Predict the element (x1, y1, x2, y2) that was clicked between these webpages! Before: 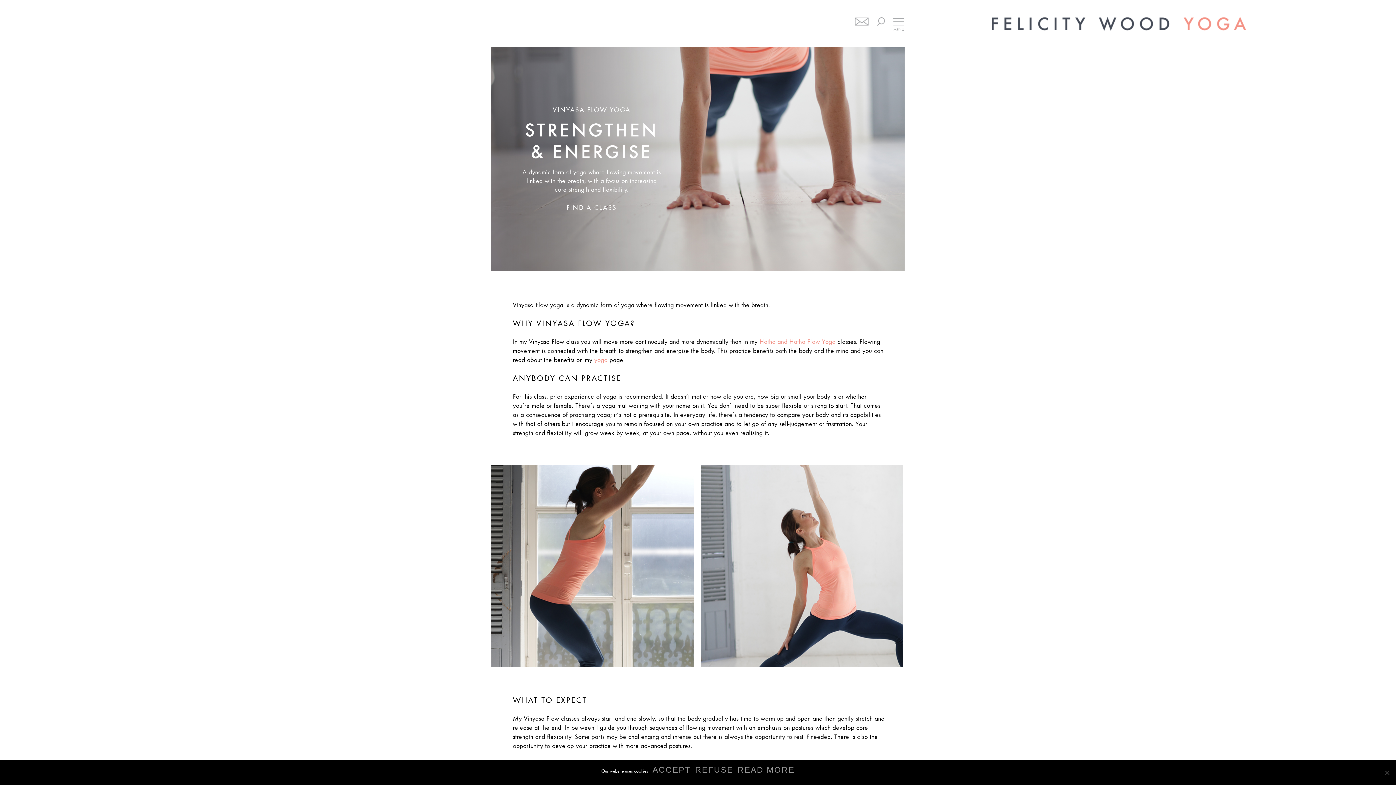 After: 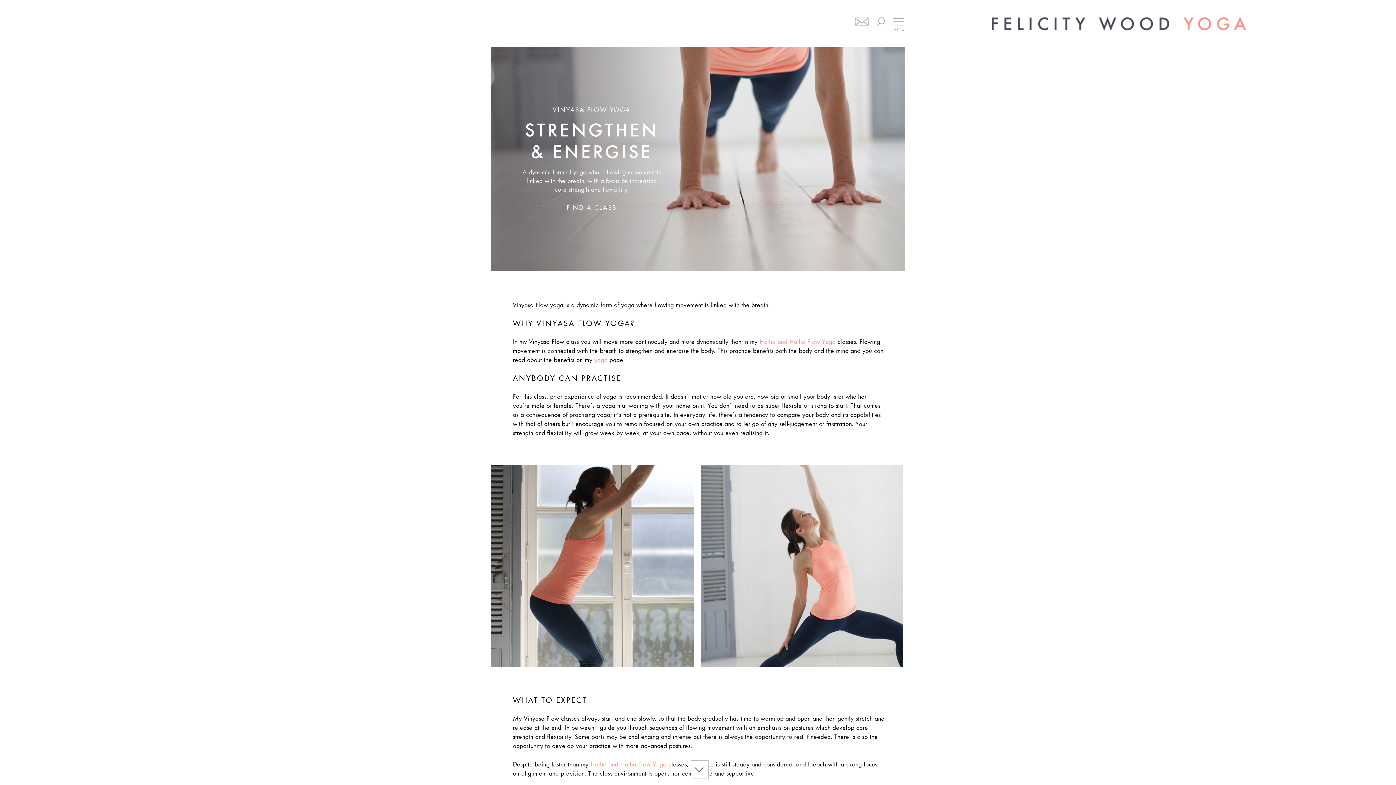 Action: bbox: (652, 766, 690, 774) label: ACCEPT